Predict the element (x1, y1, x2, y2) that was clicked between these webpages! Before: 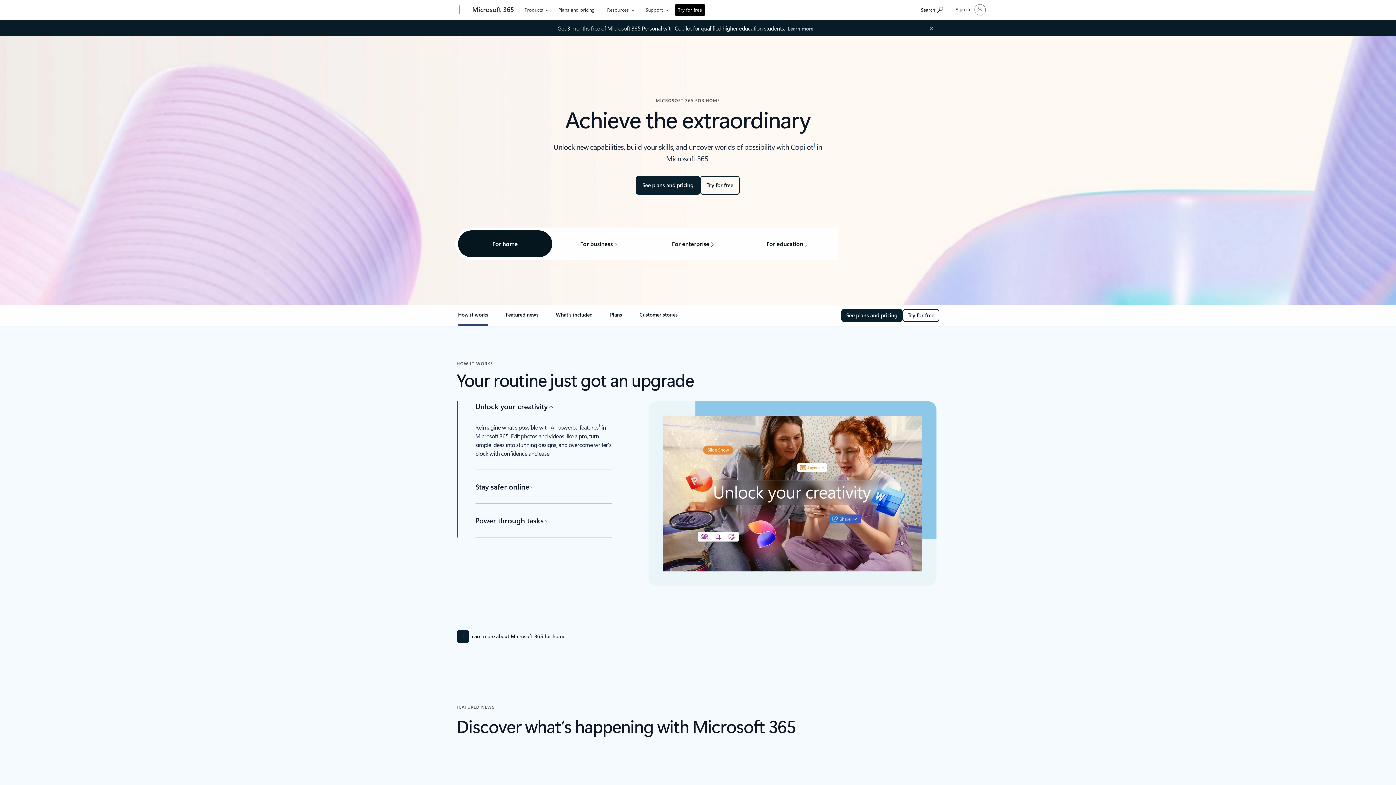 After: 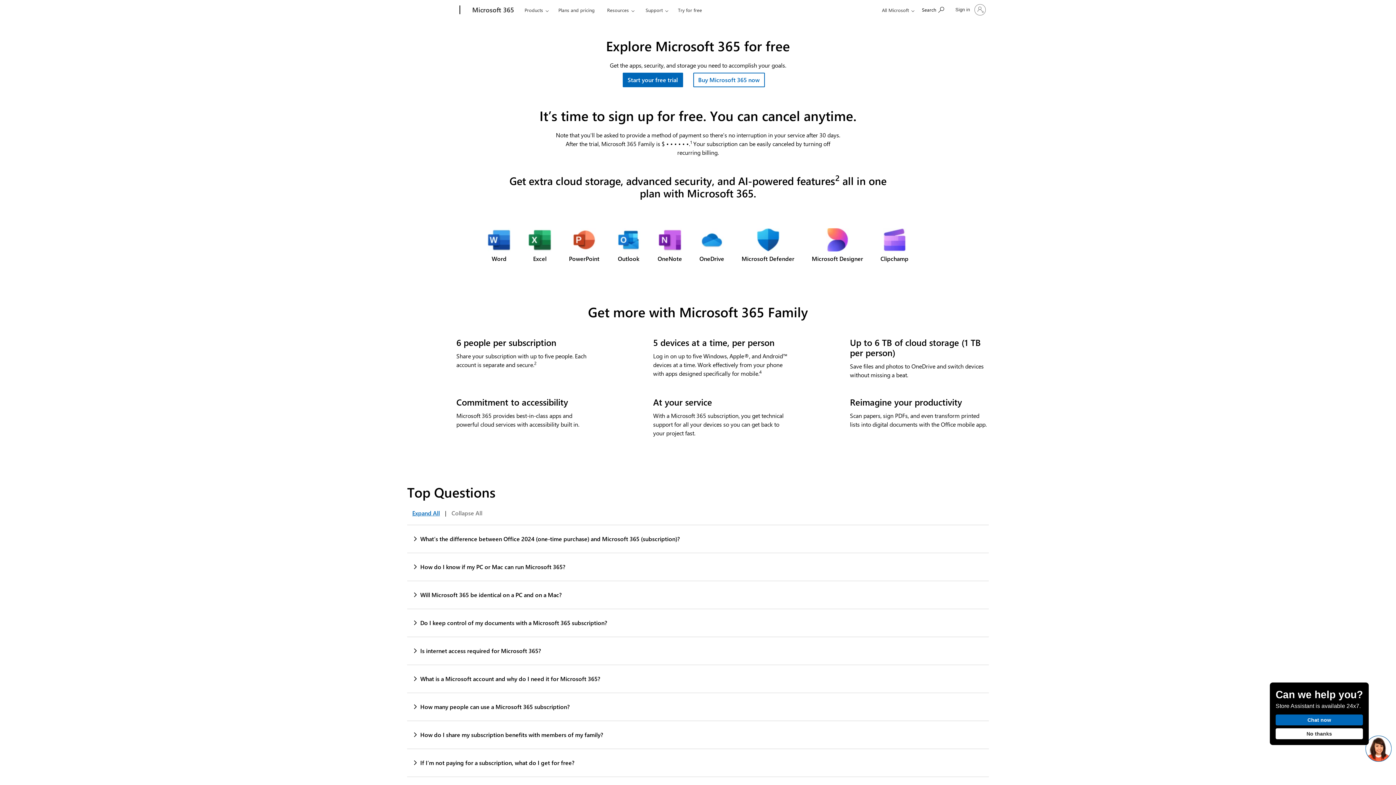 Action: label: Try for free bbox: (674, 4, 705, 15)